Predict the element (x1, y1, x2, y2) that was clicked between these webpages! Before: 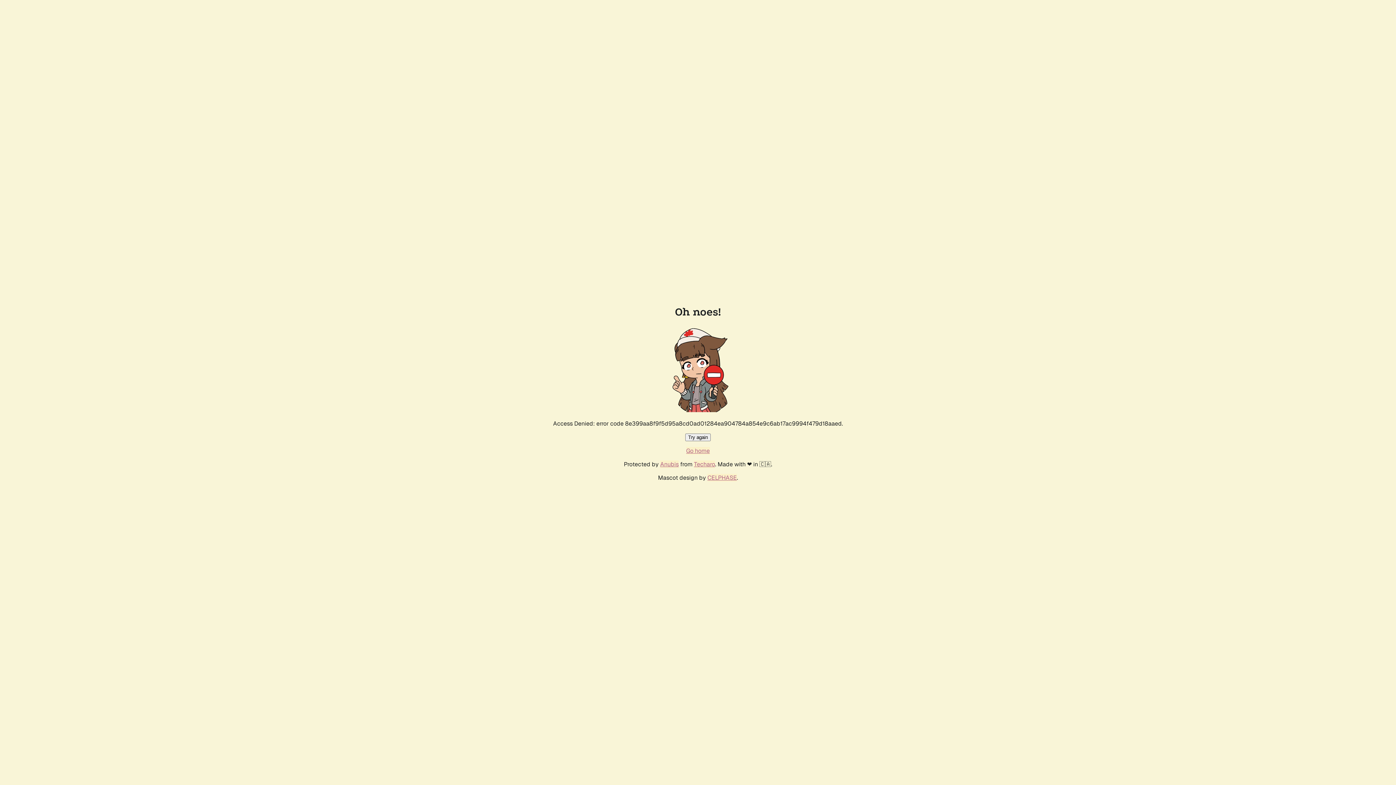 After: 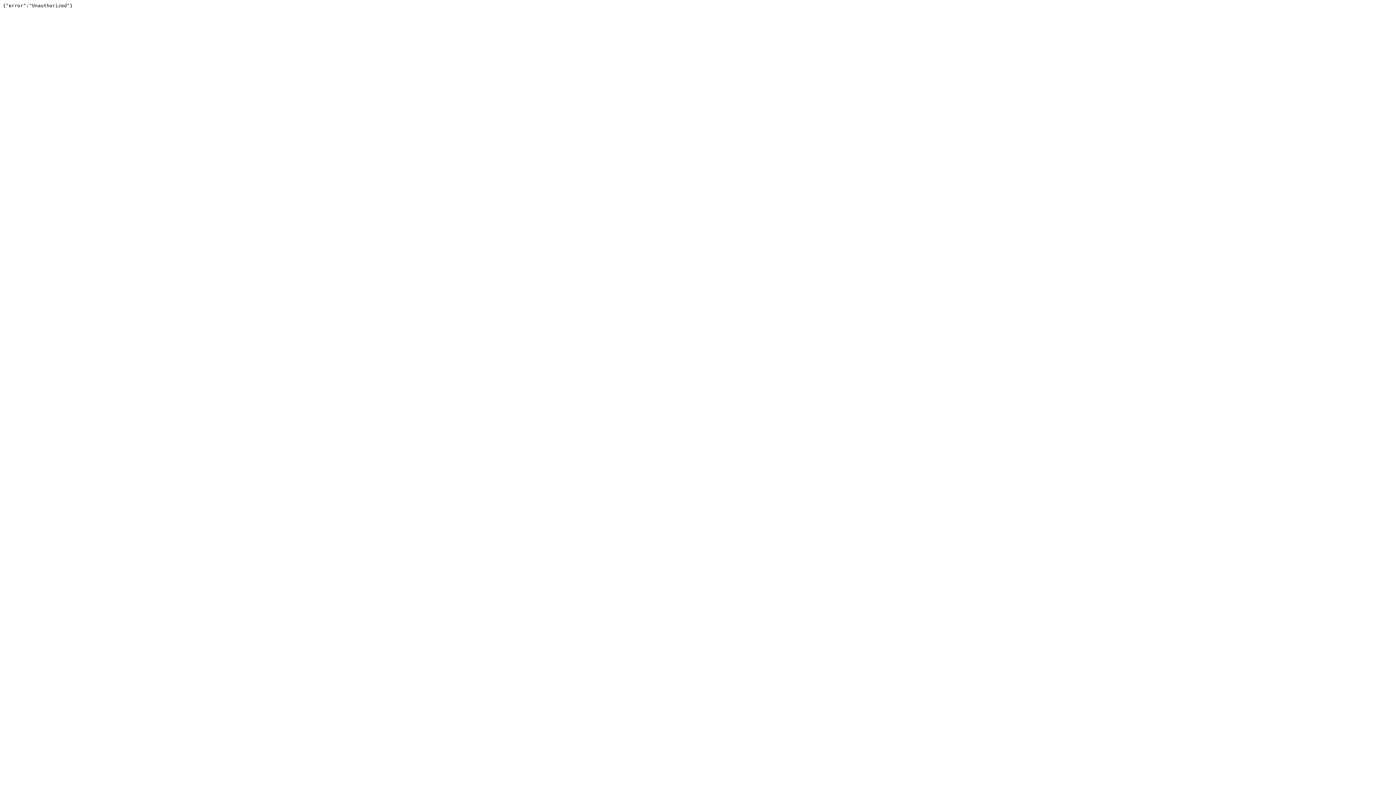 Action: bbox: (694, 460, 715, 468) label: Techaro